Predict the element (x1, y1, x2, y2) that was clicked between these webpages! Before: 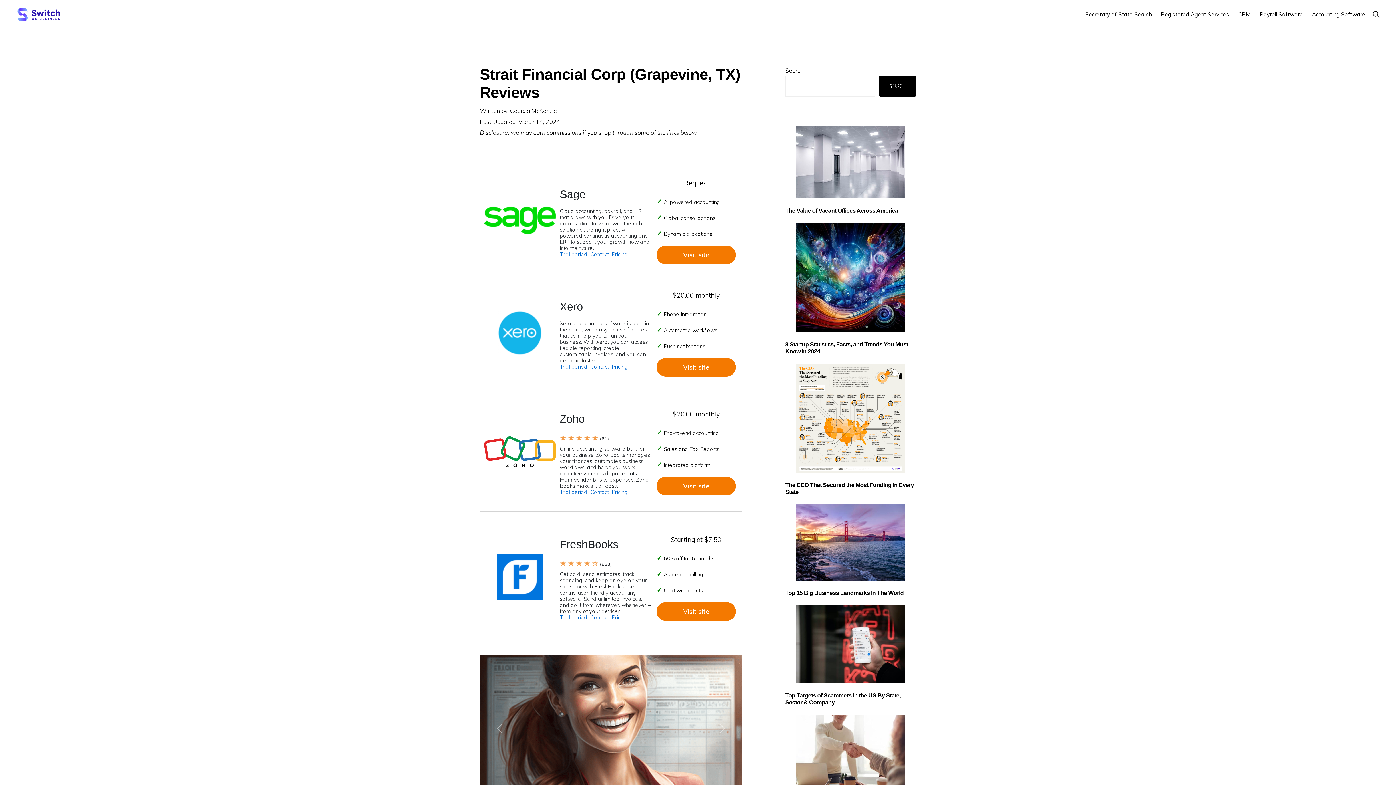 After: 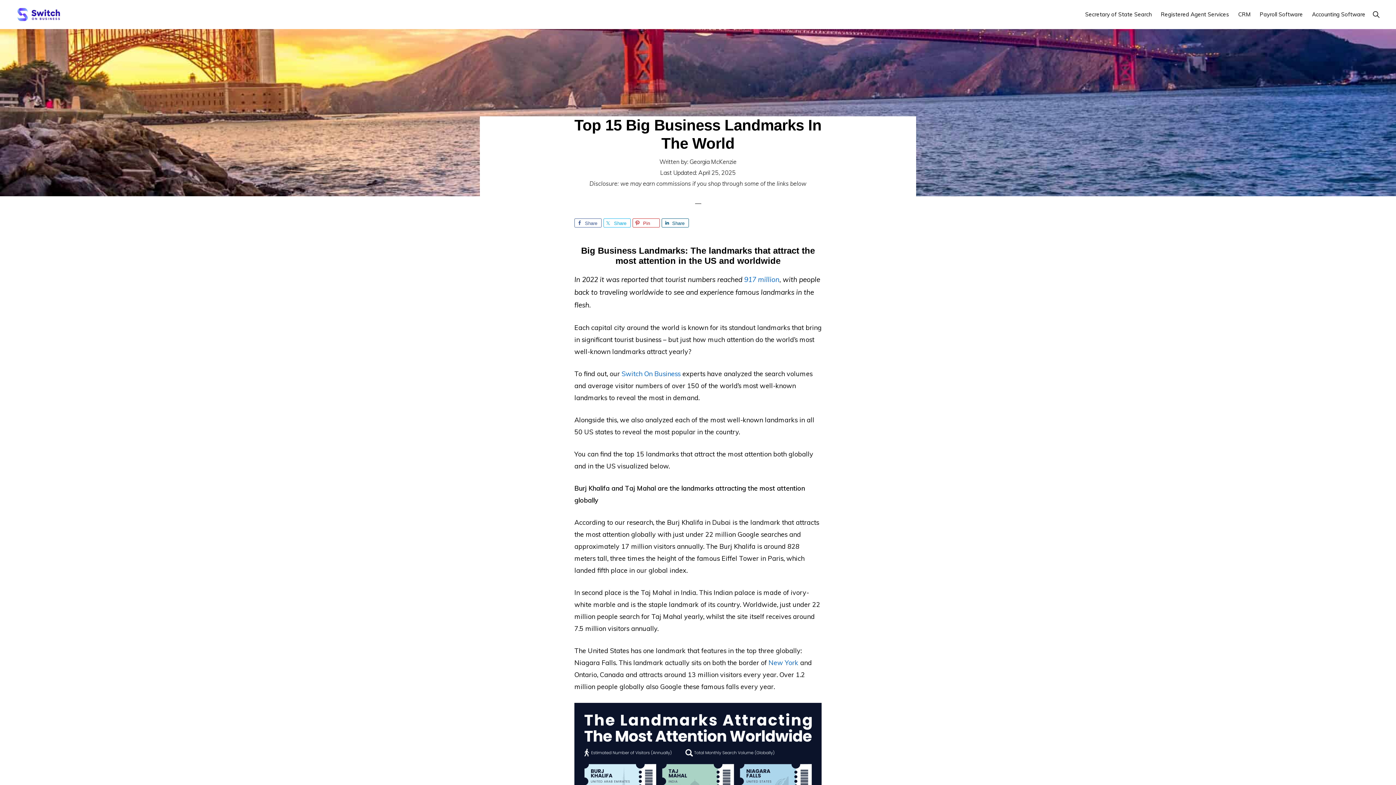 Action: bbox: (785, 590, 904, 596) label: Top 15 Big Business Landmarks In The World